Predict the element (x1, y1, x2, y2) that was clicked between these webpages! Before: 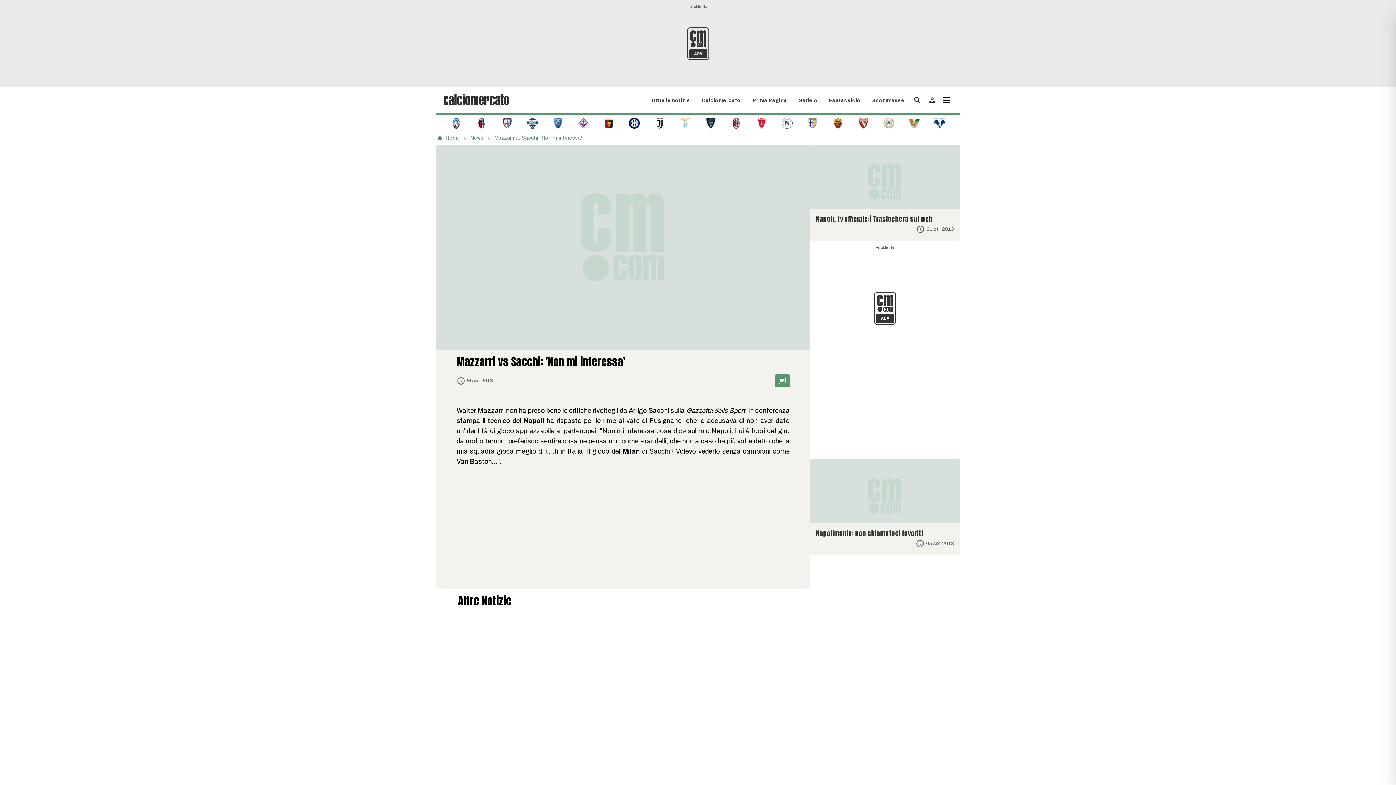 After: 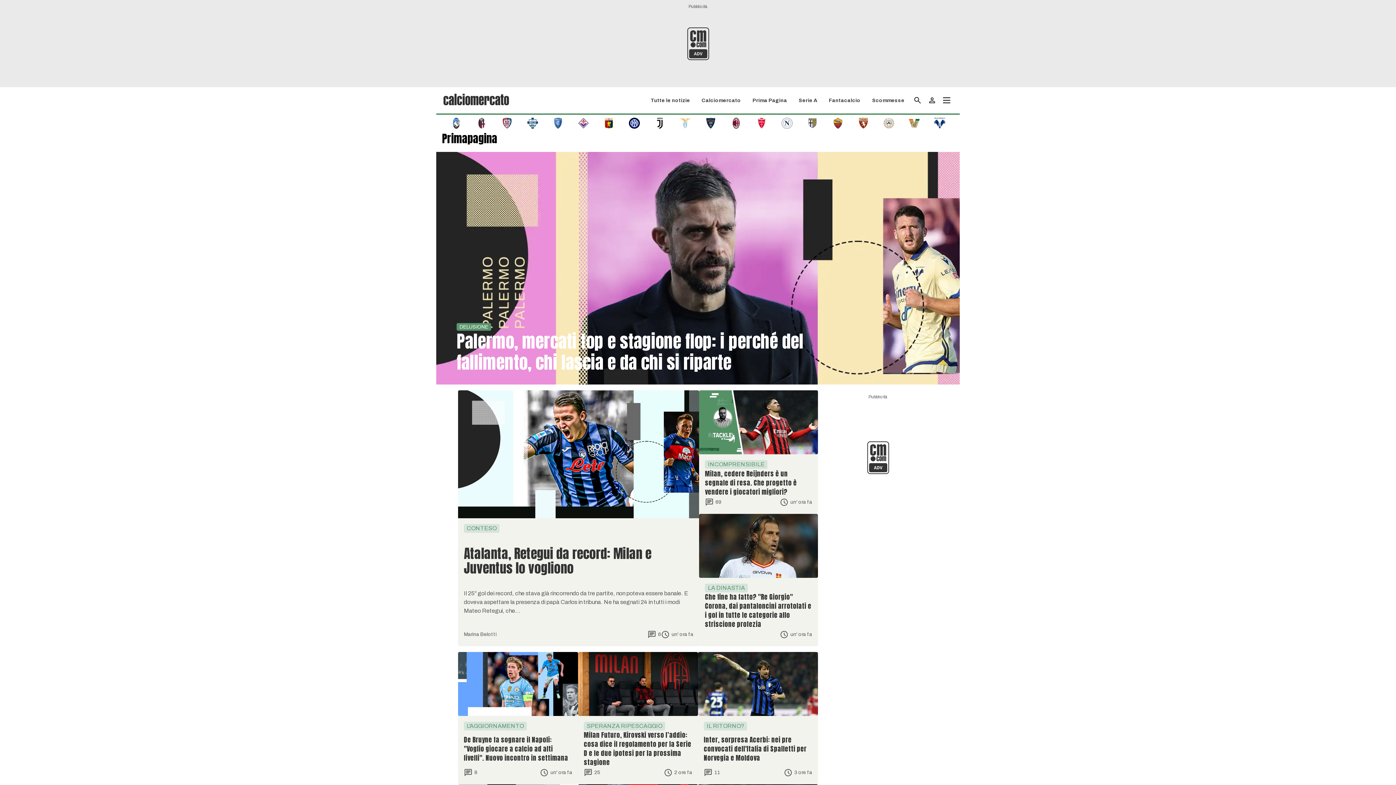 Action: label: Prima Pagina bbox: (752, 97, 787, 103)